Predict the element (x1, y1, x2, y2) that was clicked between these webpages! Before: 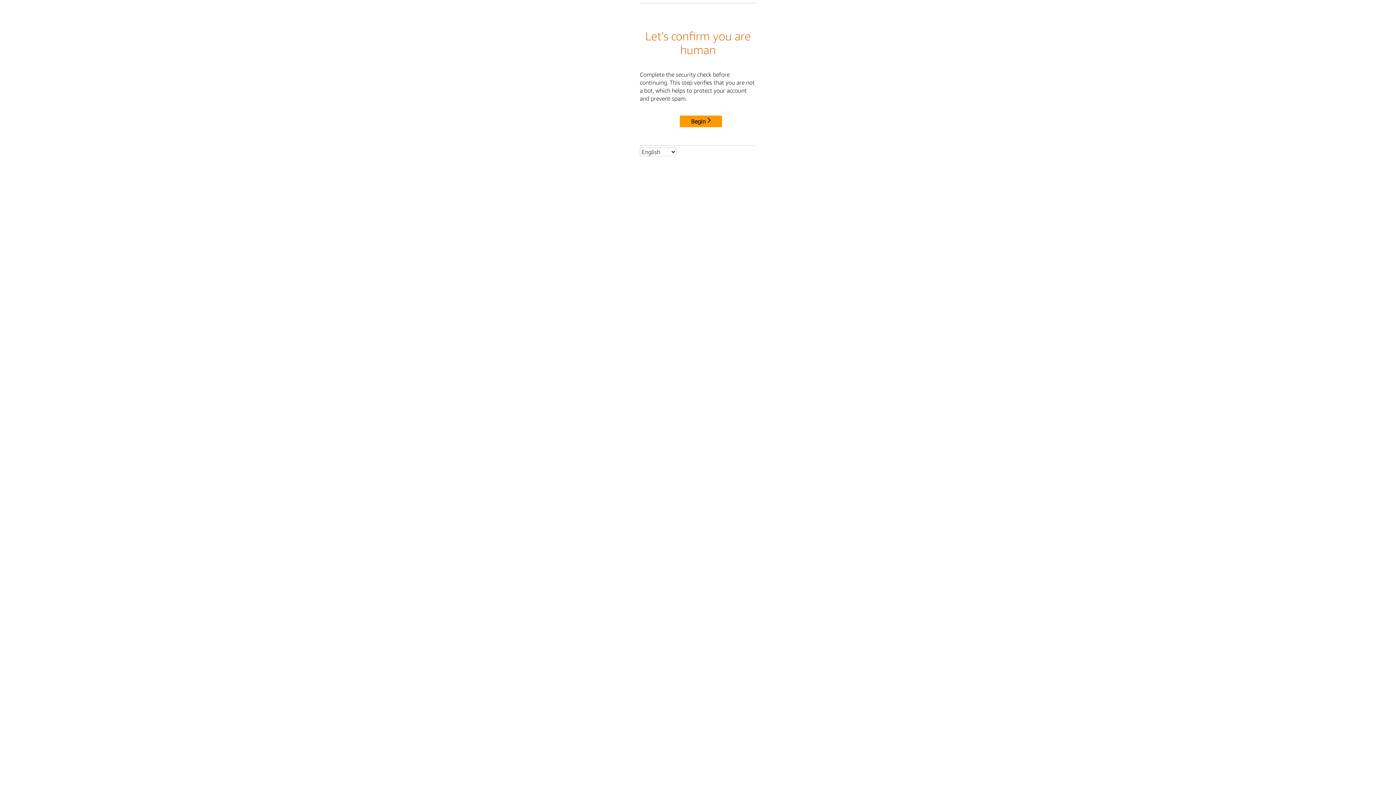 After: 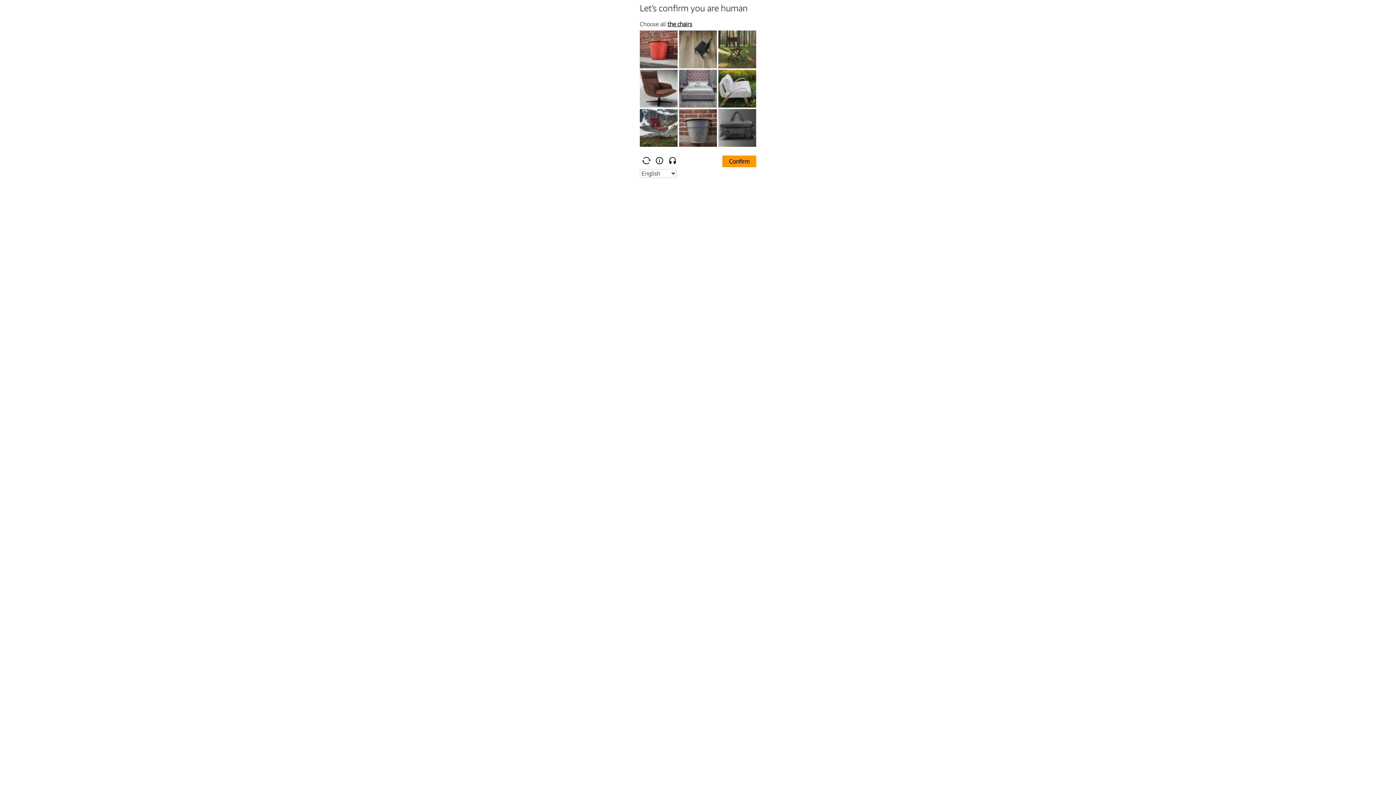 Action: label: Begin bbox: (680, 115, 722, 127)